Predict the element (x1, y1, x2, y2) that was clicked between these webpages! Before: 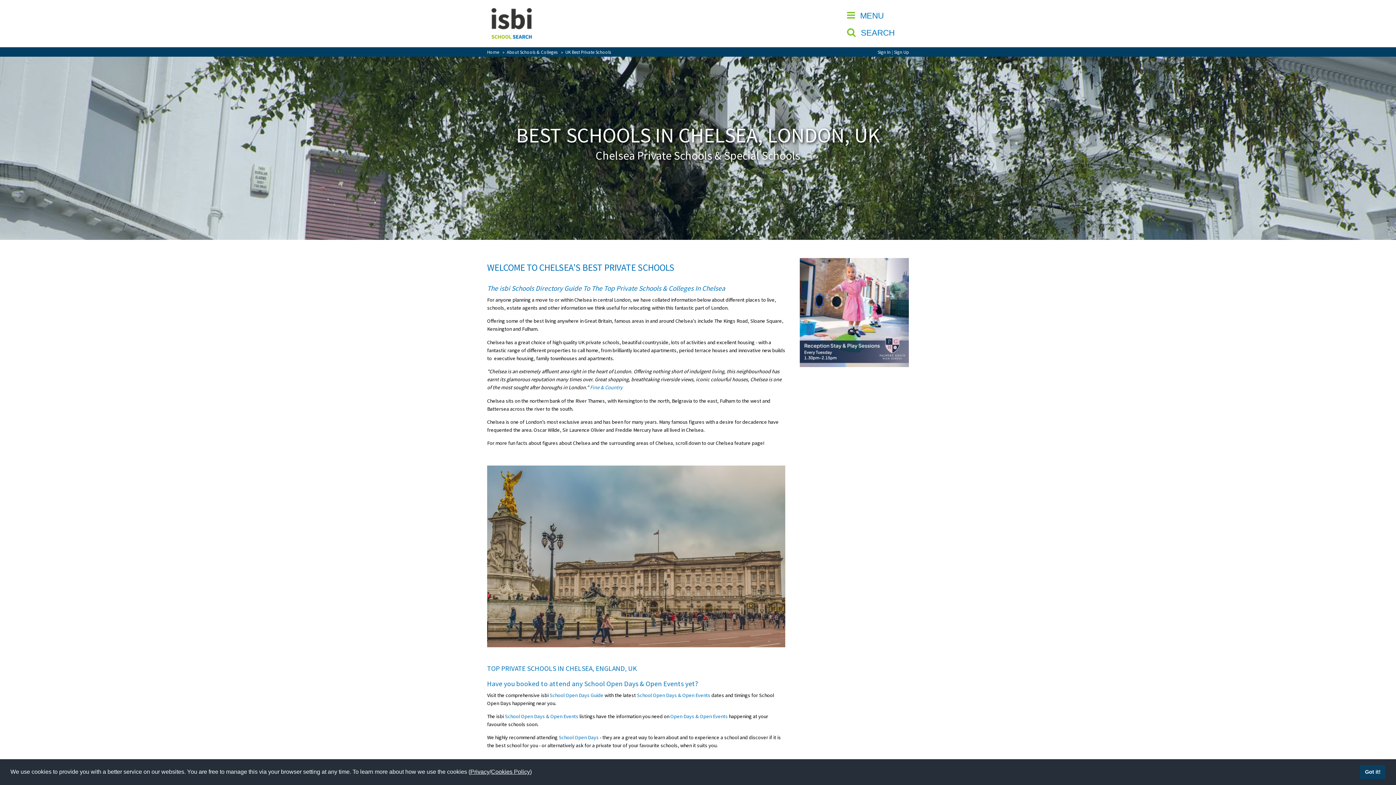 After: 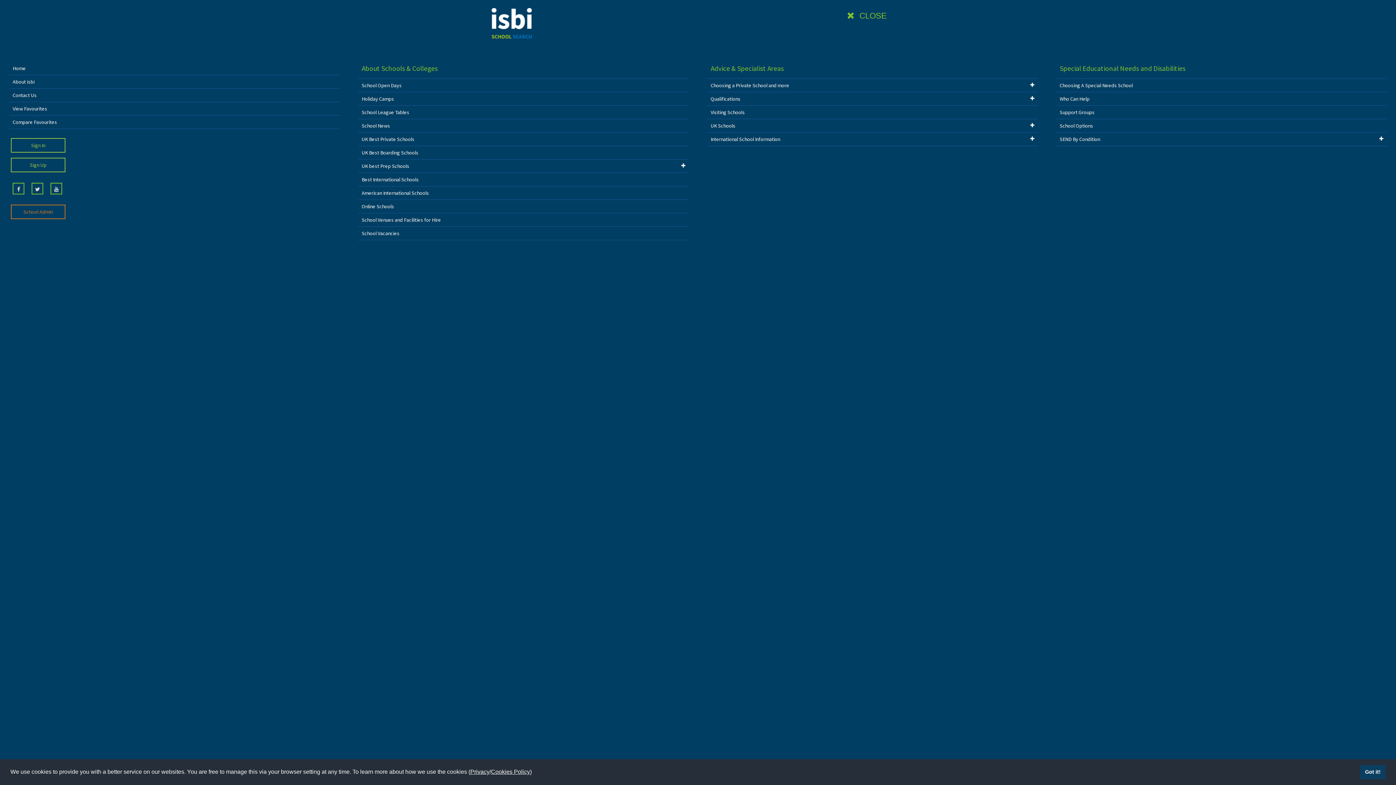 Action: bbox: (843, 7, 916, 24) label:  MENU 